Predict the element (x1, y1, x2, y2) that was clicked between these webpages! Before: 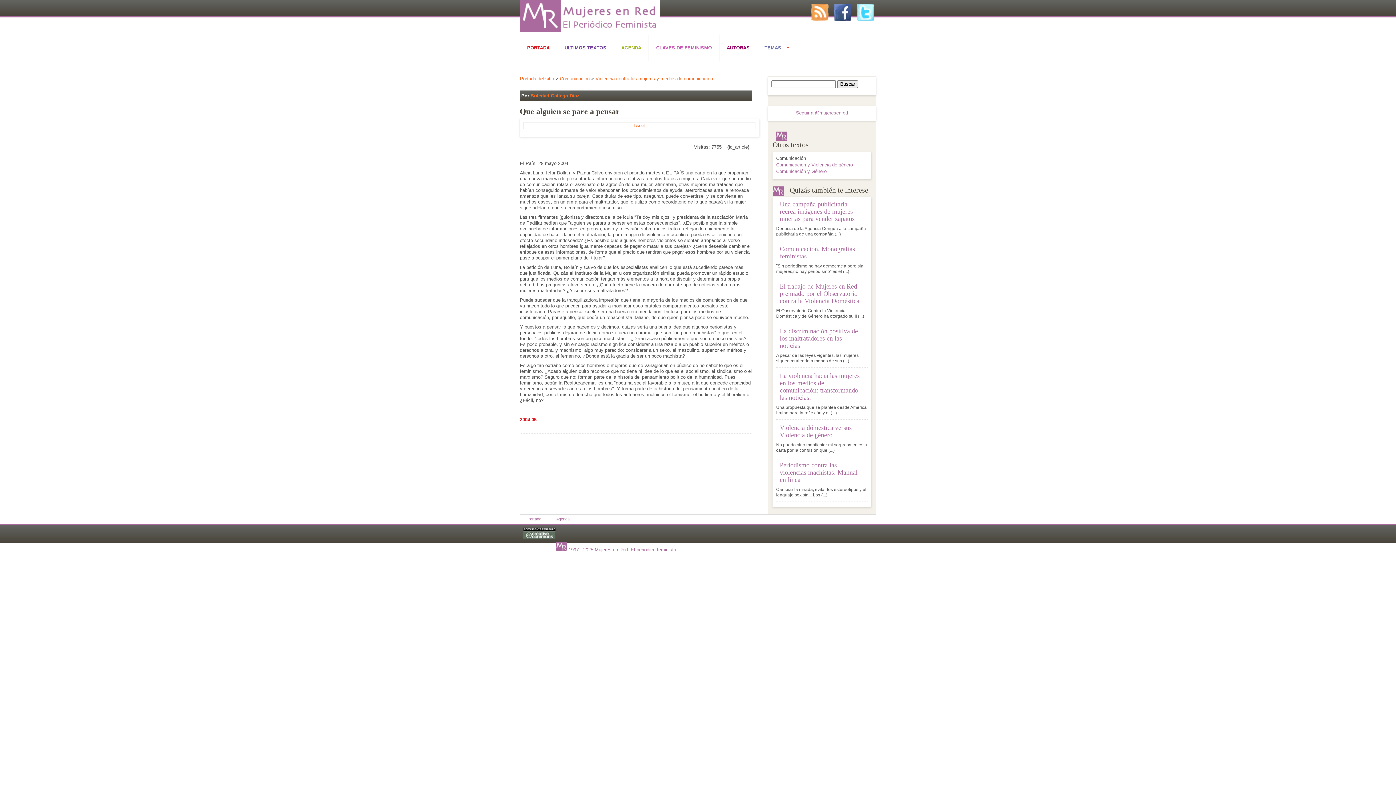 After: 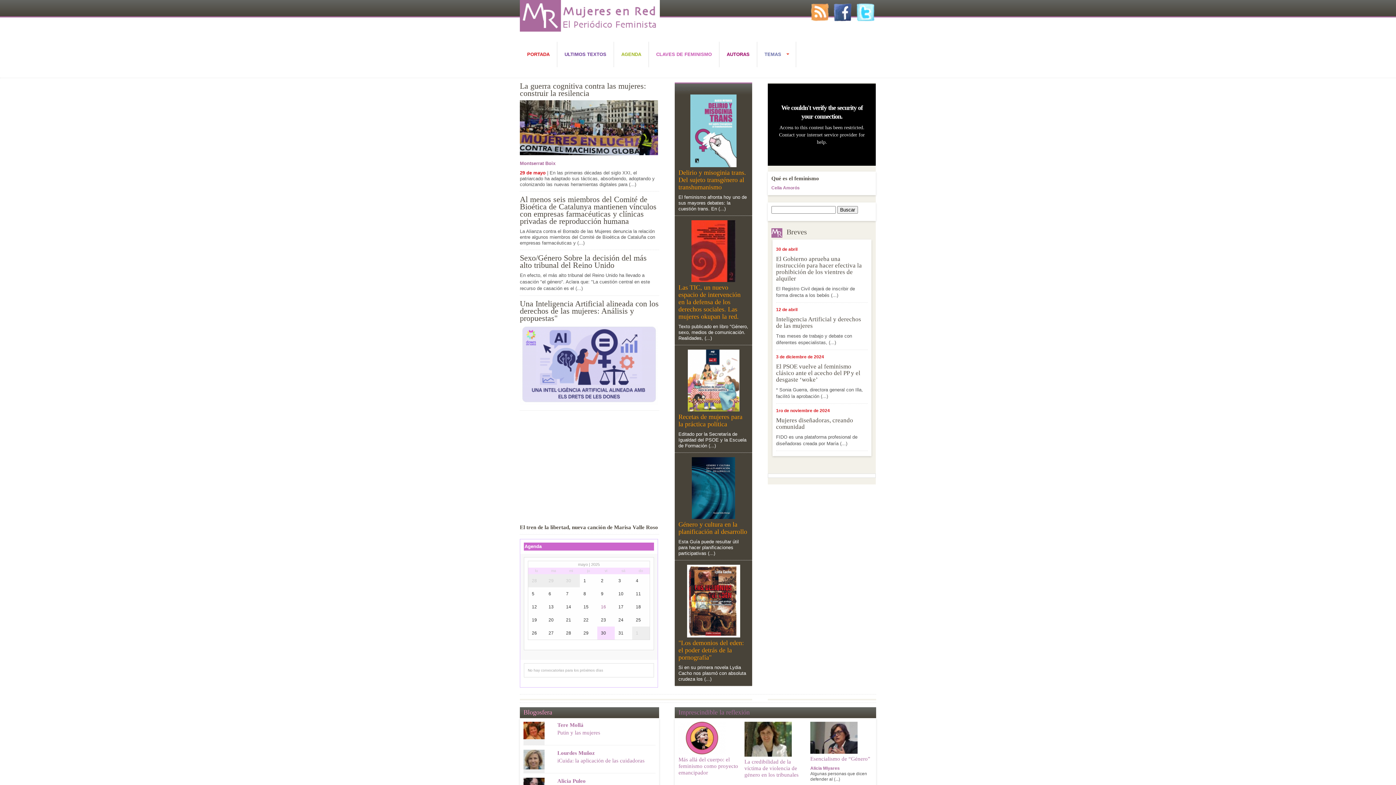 Action: bbox: (520, 76, 554, 81) label: Portada del sitio